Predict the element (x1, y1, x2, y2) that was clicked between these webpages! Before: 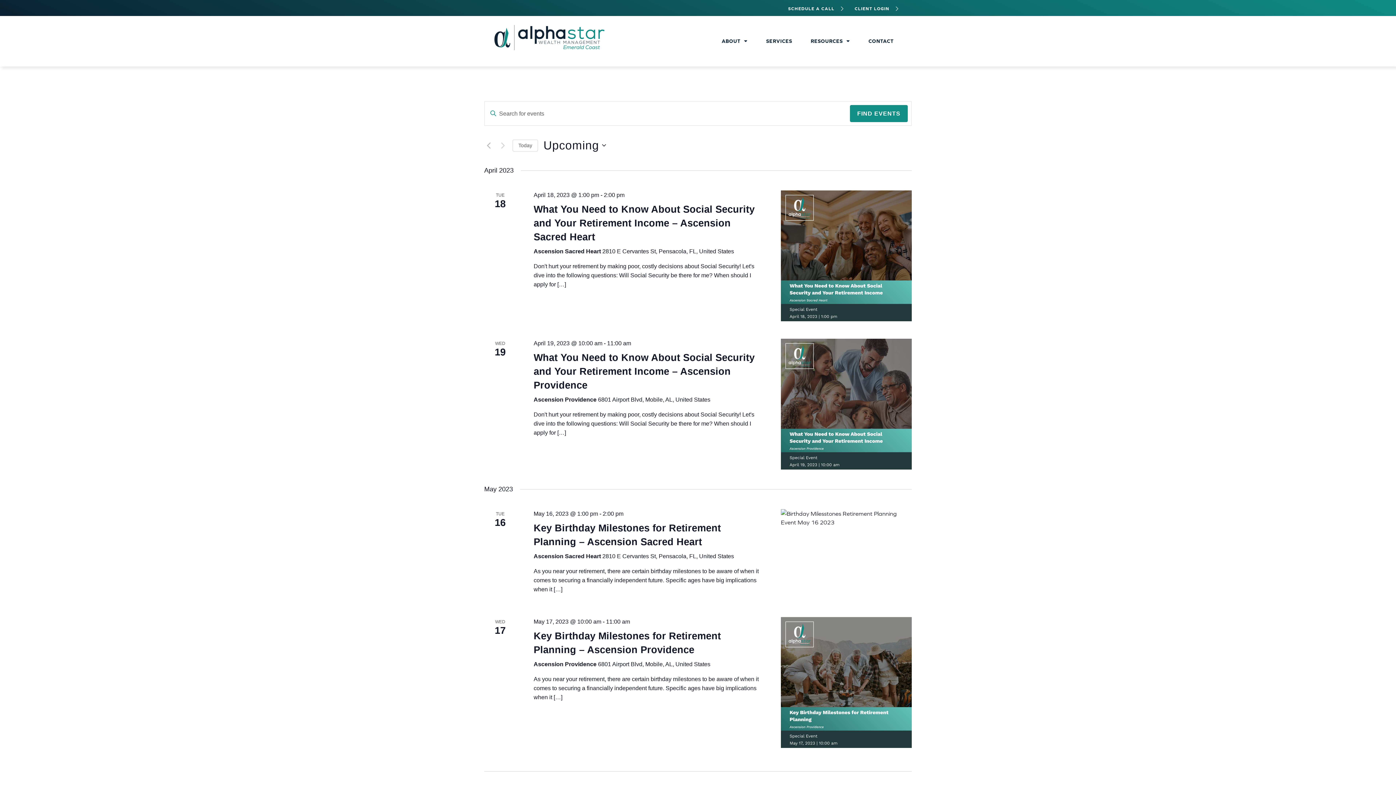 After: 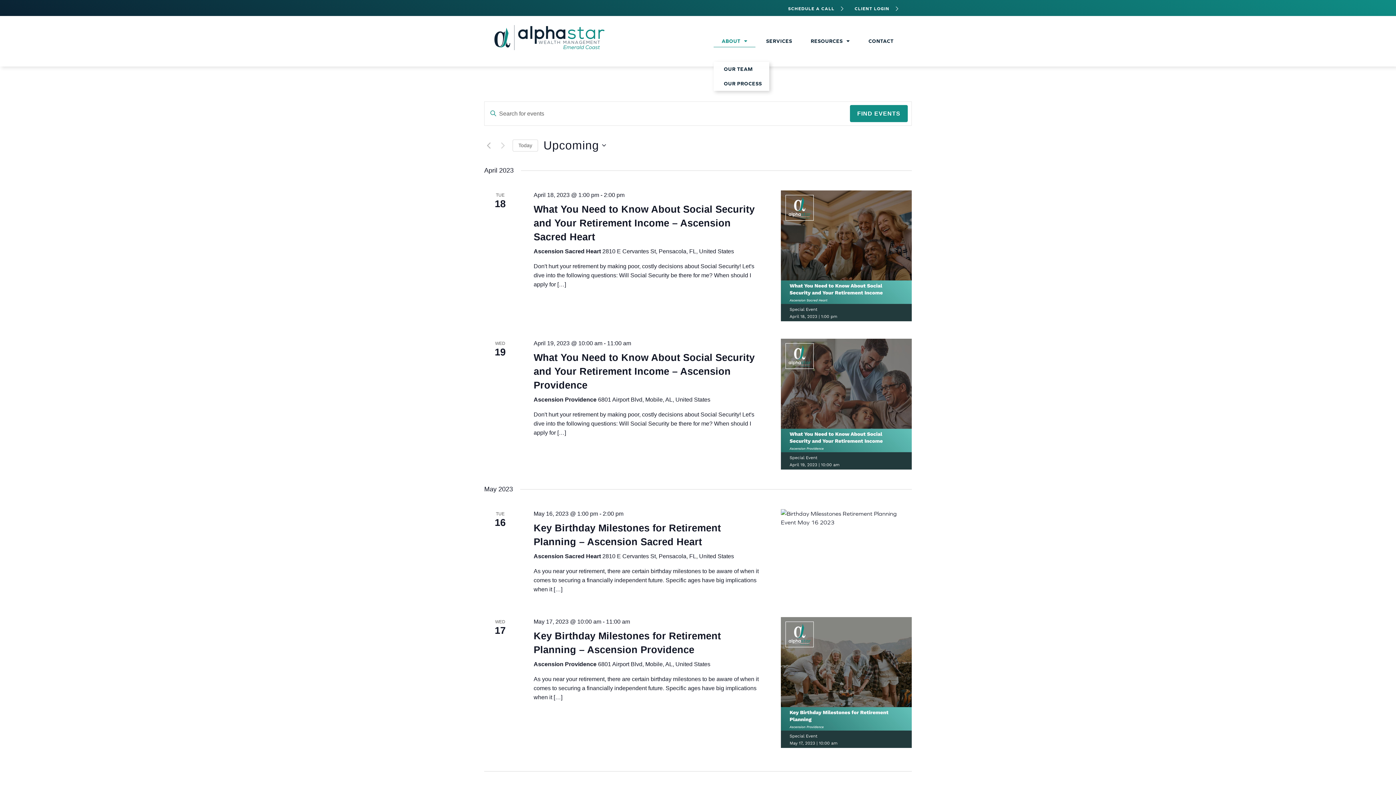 Action: bbox: (713, 35, 755, 47) label: ABOUT